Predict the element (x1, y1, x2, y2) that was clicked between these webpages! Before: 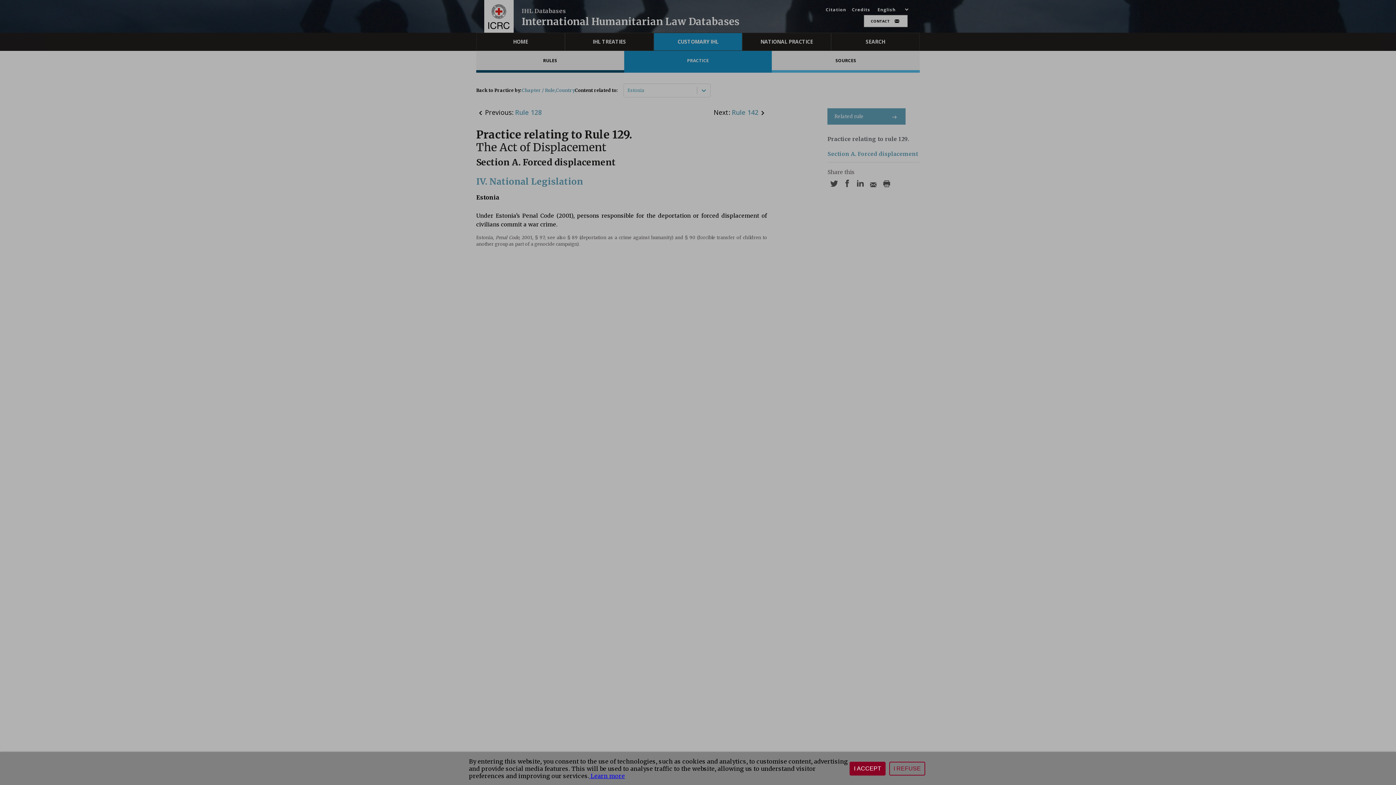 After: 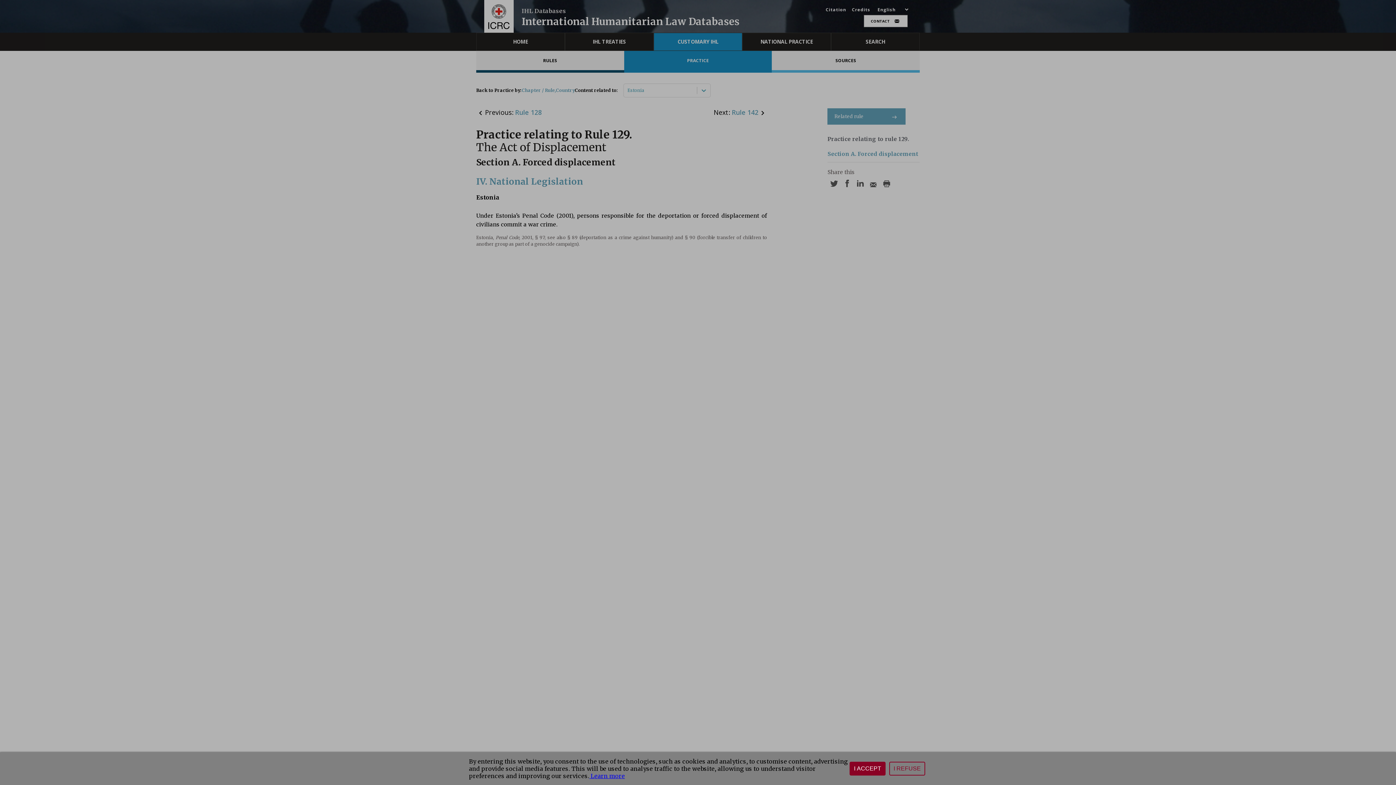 Action: label:  Learn more bbox: (589, 772, 625, 780)